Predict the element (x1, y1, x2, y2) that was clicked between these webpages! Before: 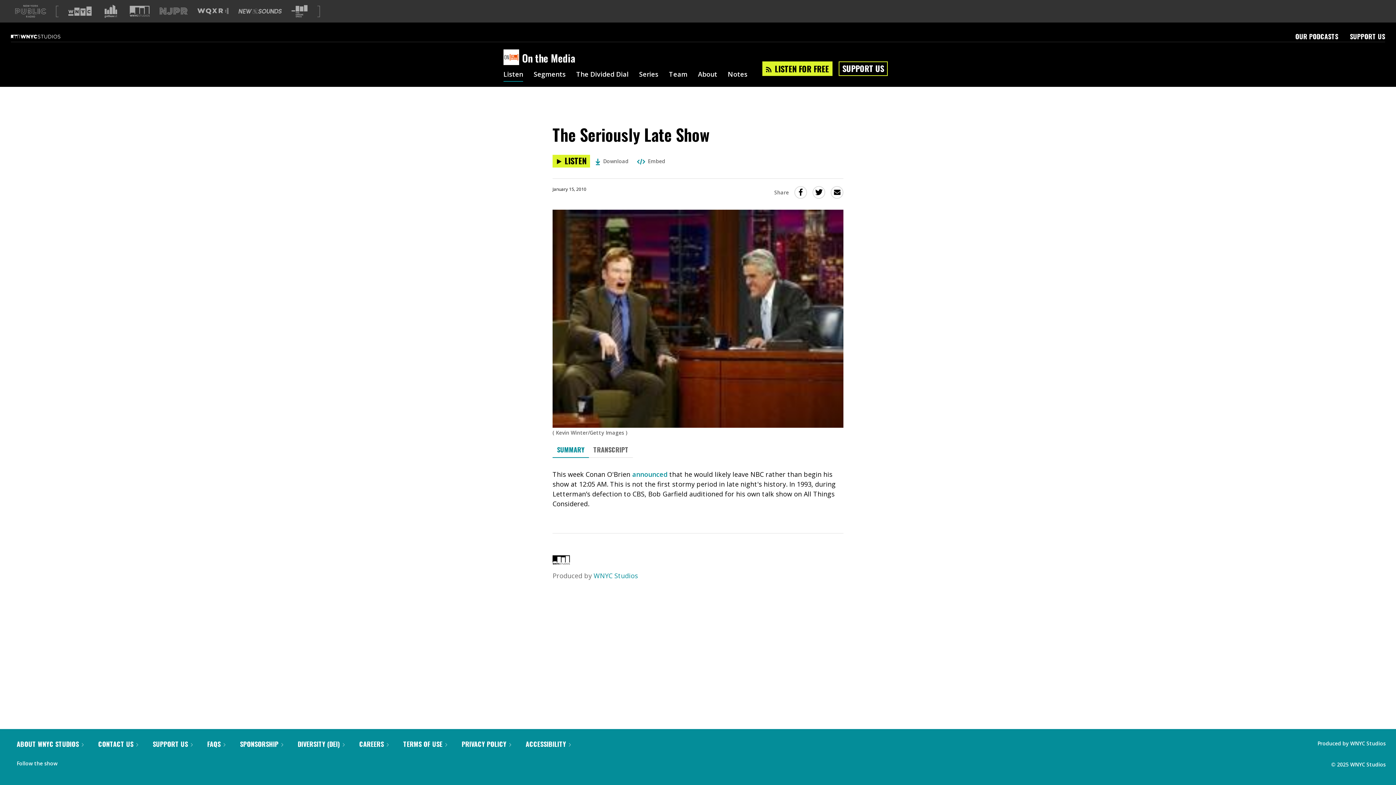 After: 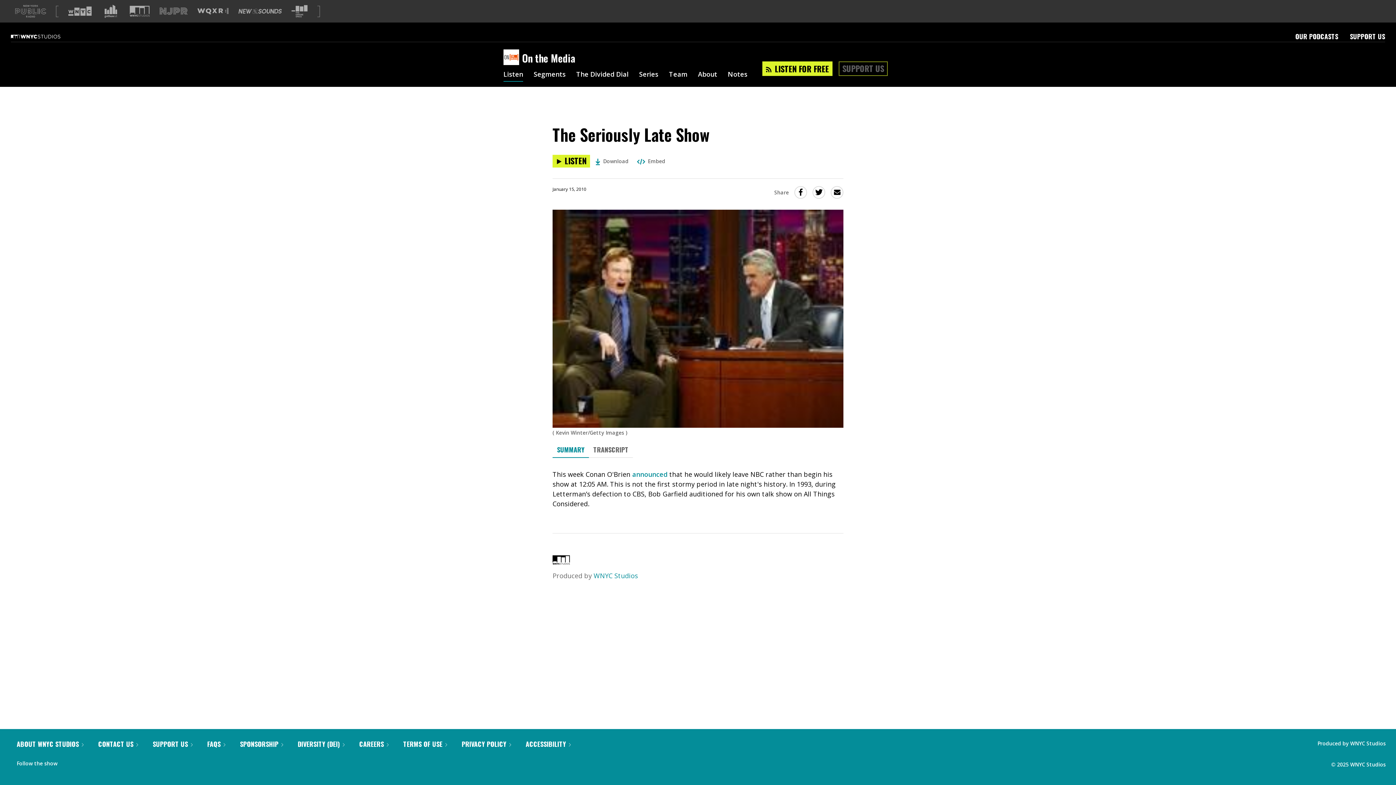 Action: bbox: (842, 62, 884, 74) label: SUPPORT US